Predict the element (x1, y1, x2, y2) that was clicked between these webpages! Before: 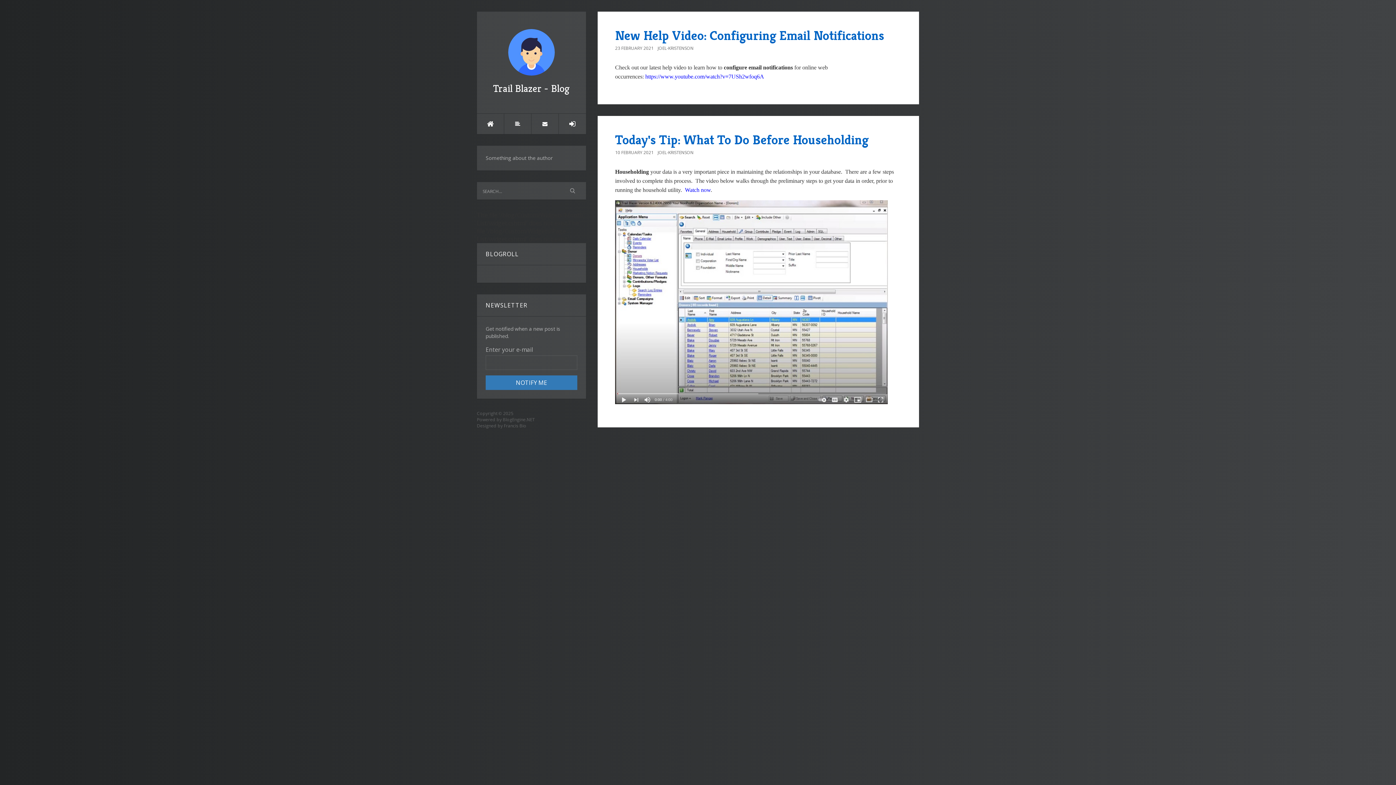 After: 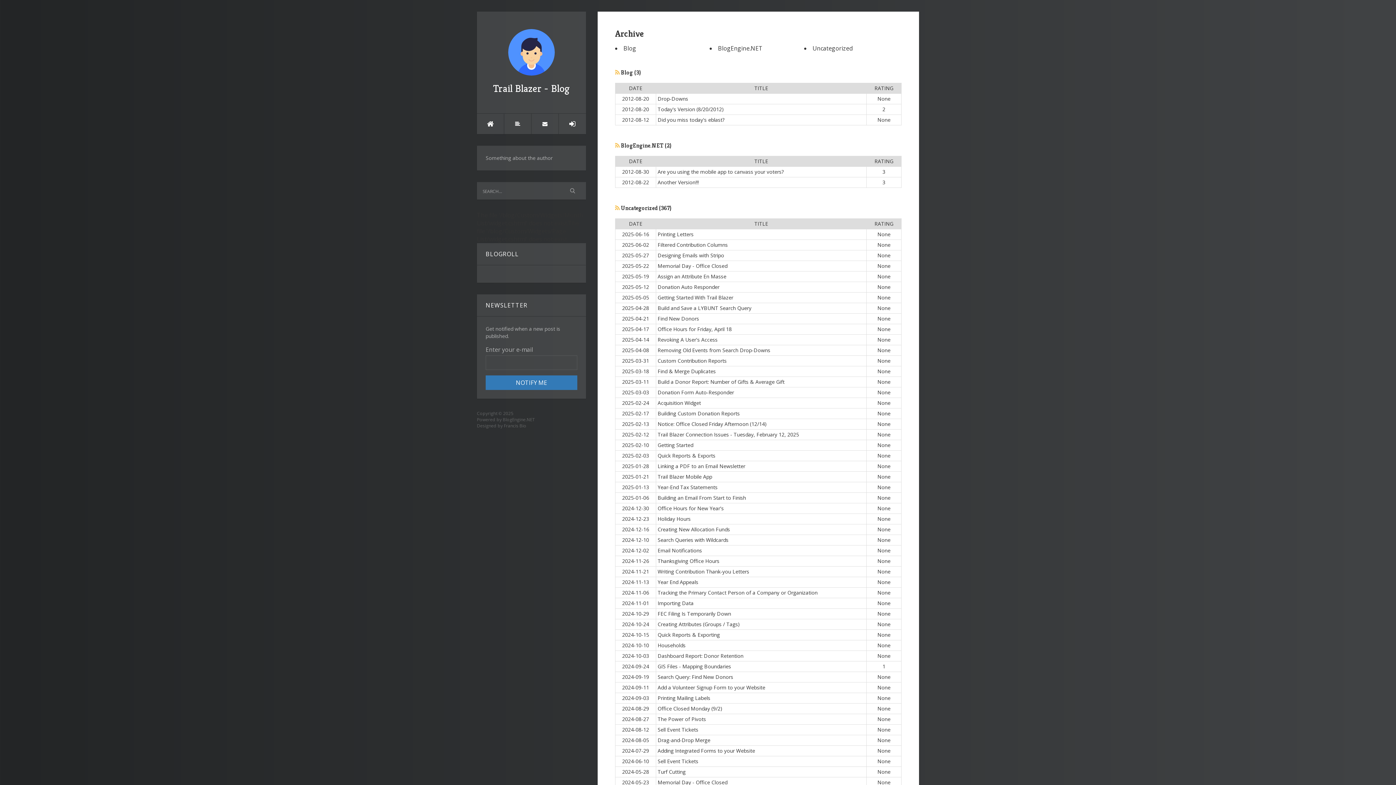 Action: bbox: (504, 113, 531, 134)